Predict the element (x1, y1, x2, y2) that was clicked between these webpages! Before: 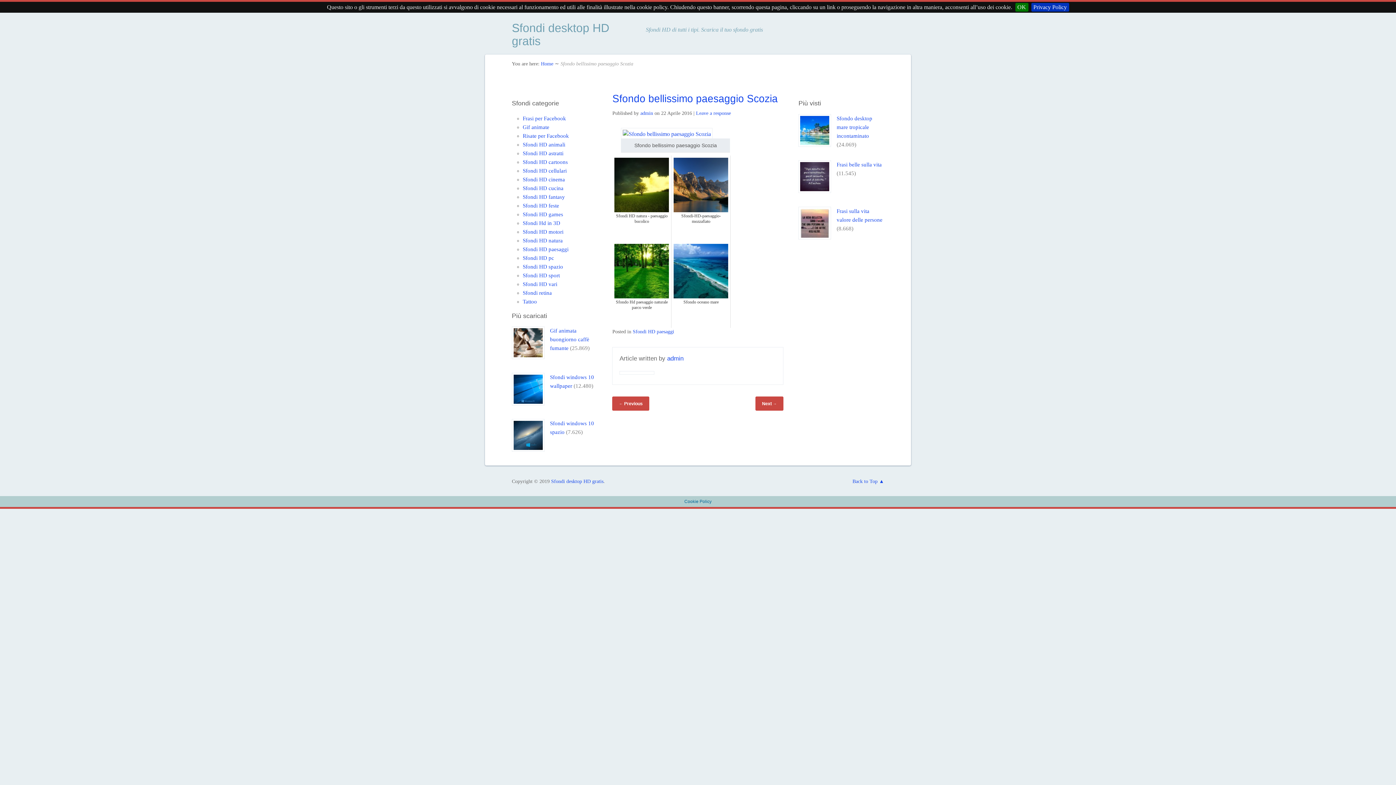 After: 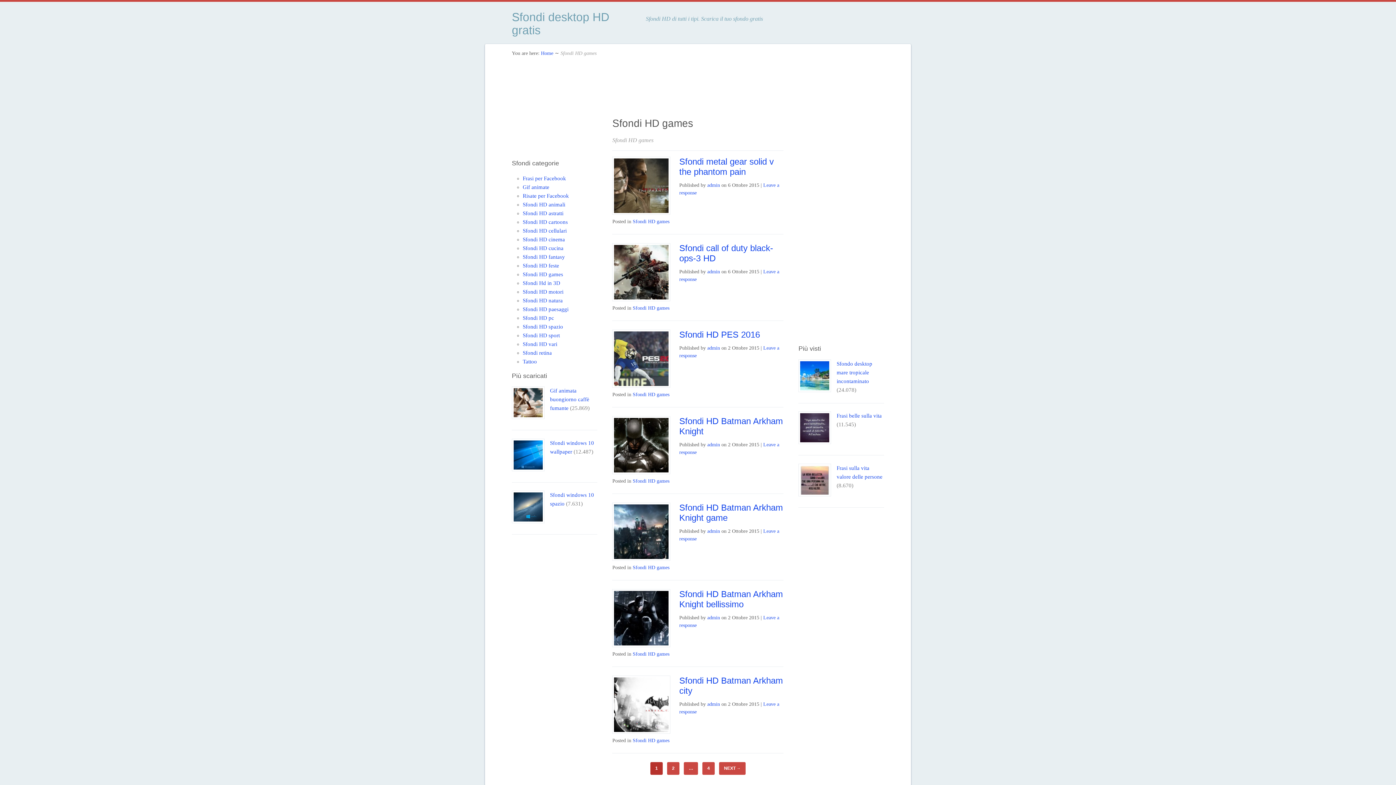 Action: bbox: (522, 211, 563, 217) label: Sfondi HD games